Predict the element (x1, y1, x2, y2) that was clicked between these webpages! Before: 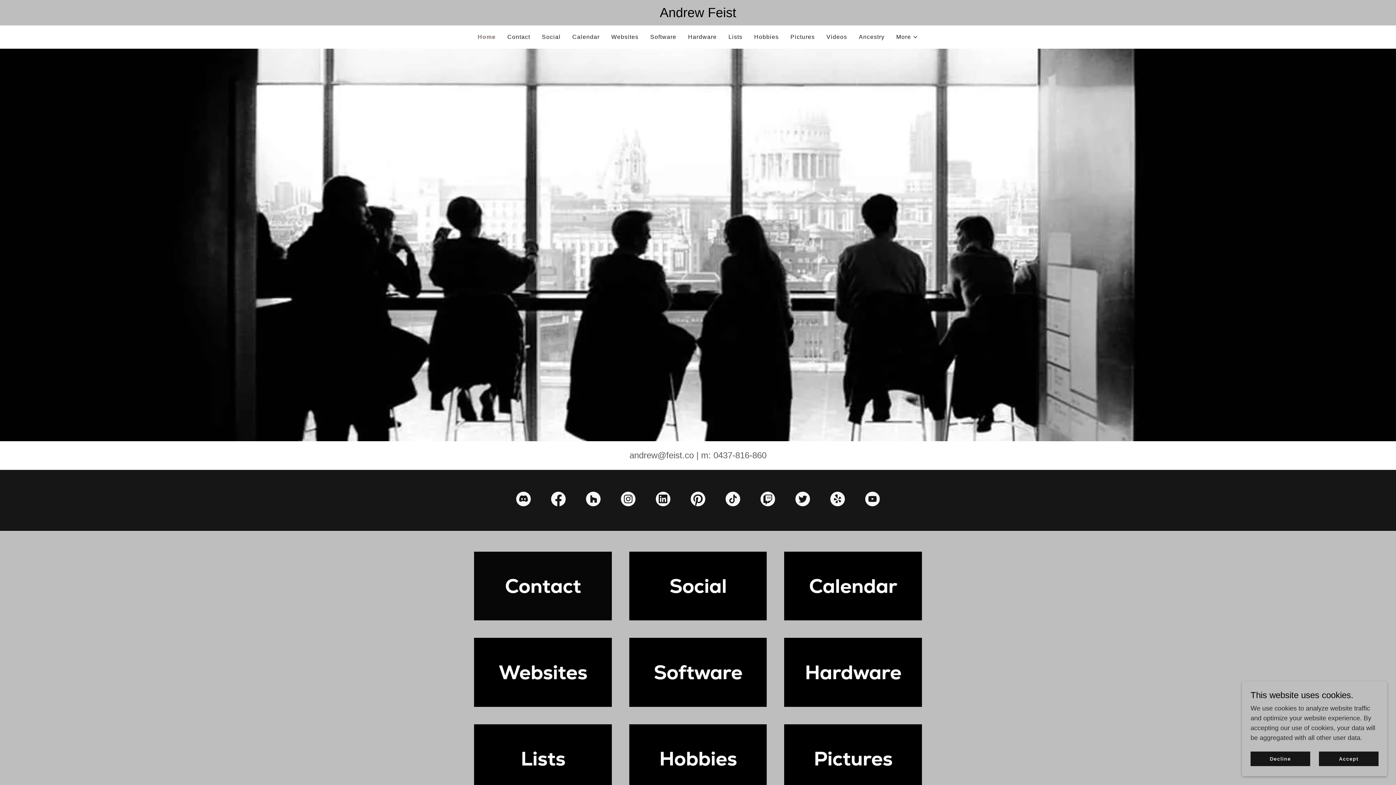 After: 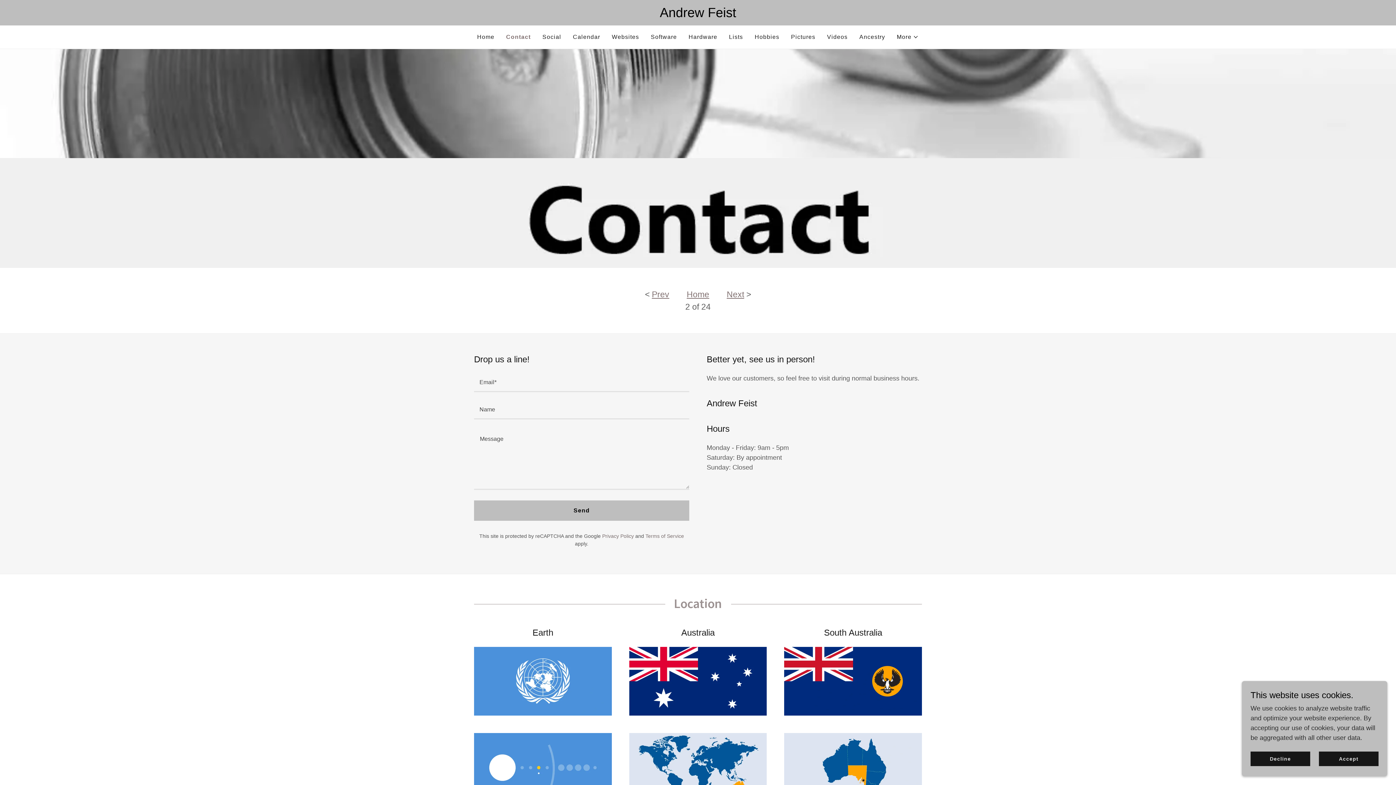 Action: bbox: (474, 582, 611, 589)